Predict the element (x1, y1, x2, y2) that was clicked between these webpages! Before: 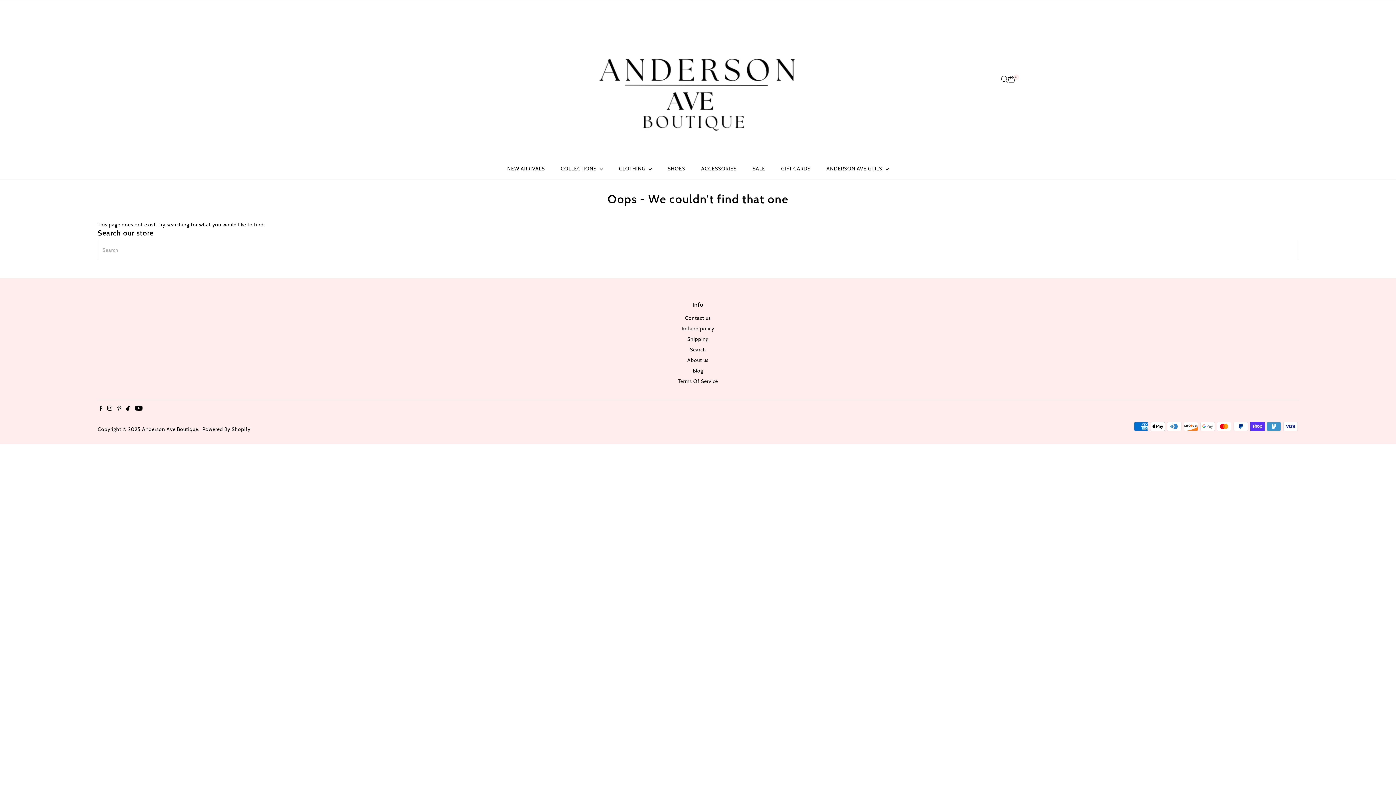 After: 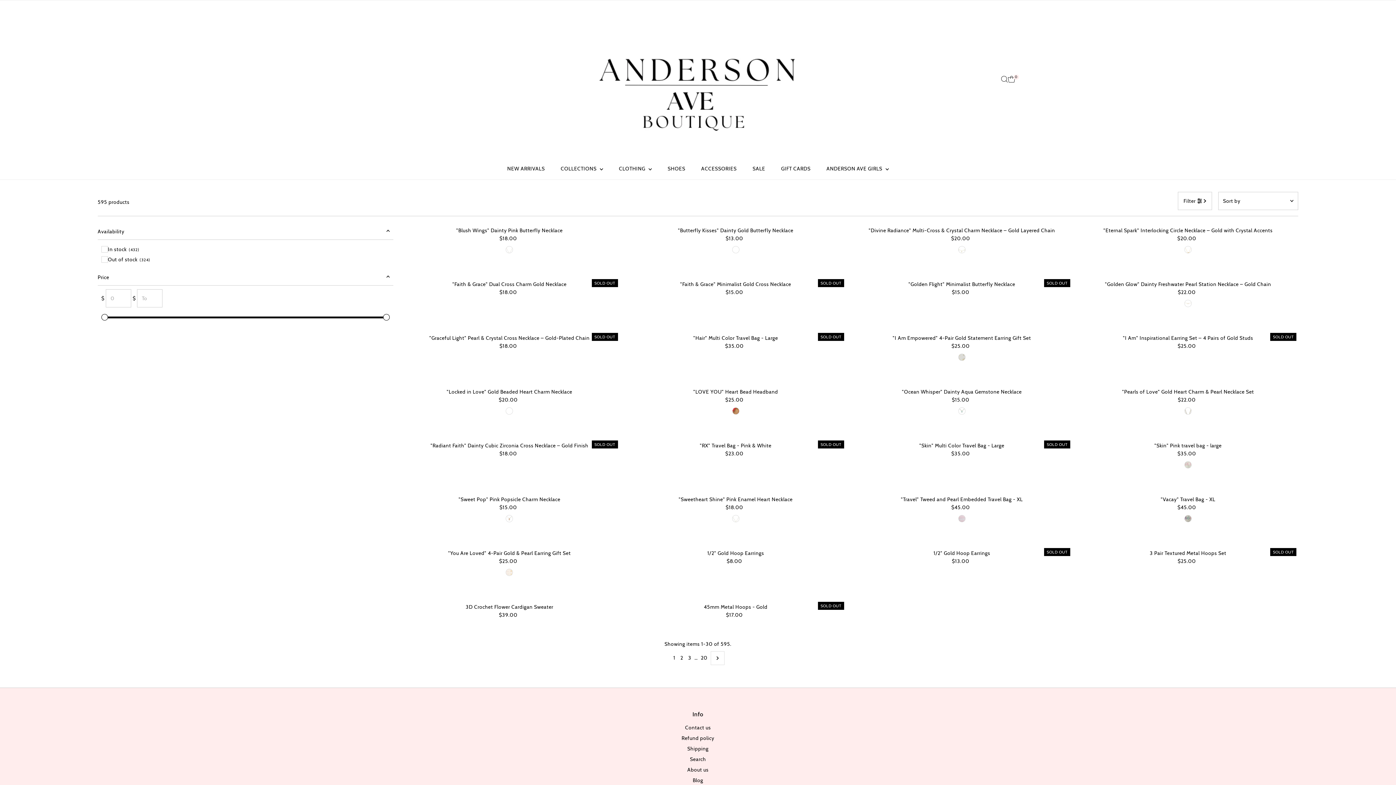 Action: bbox: (611, 157, 659, 179) label: CLOTHING 